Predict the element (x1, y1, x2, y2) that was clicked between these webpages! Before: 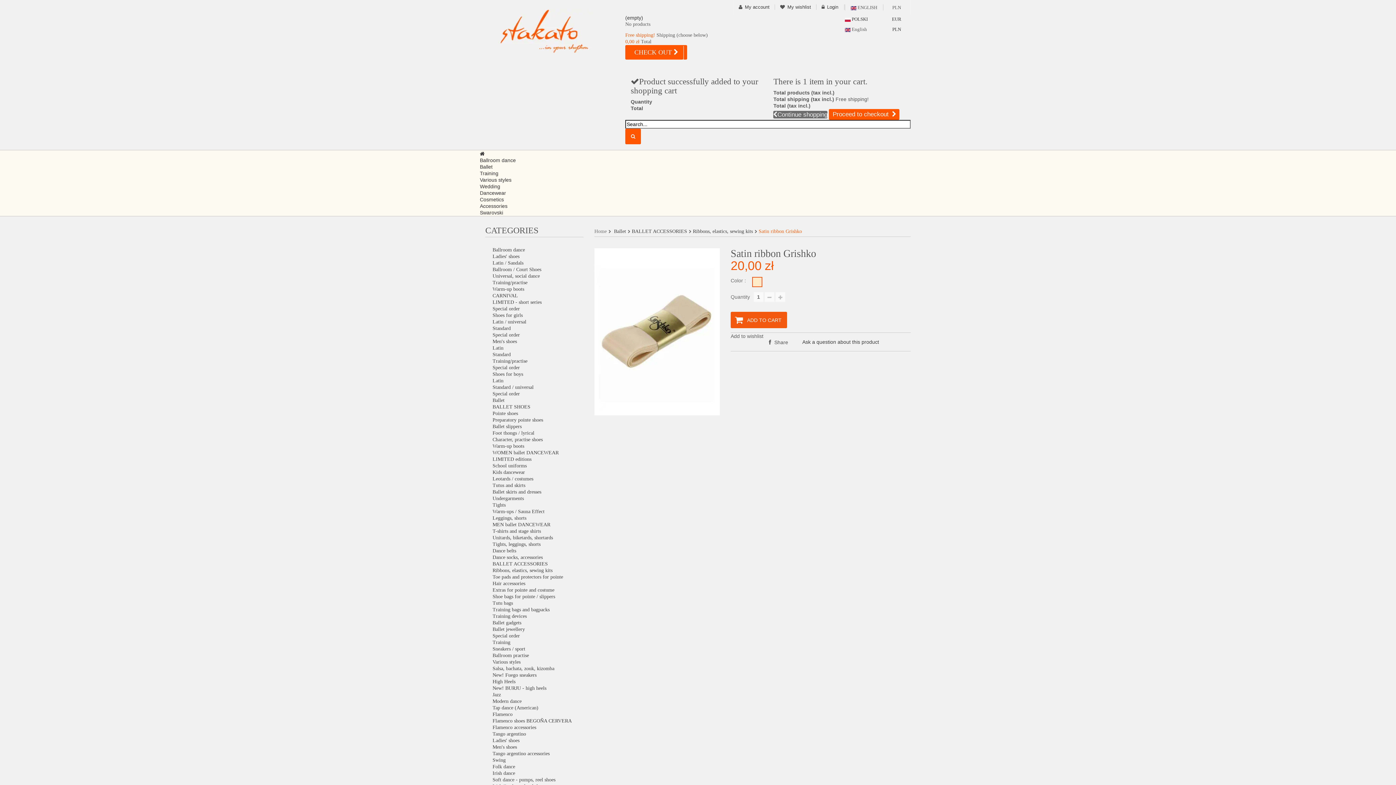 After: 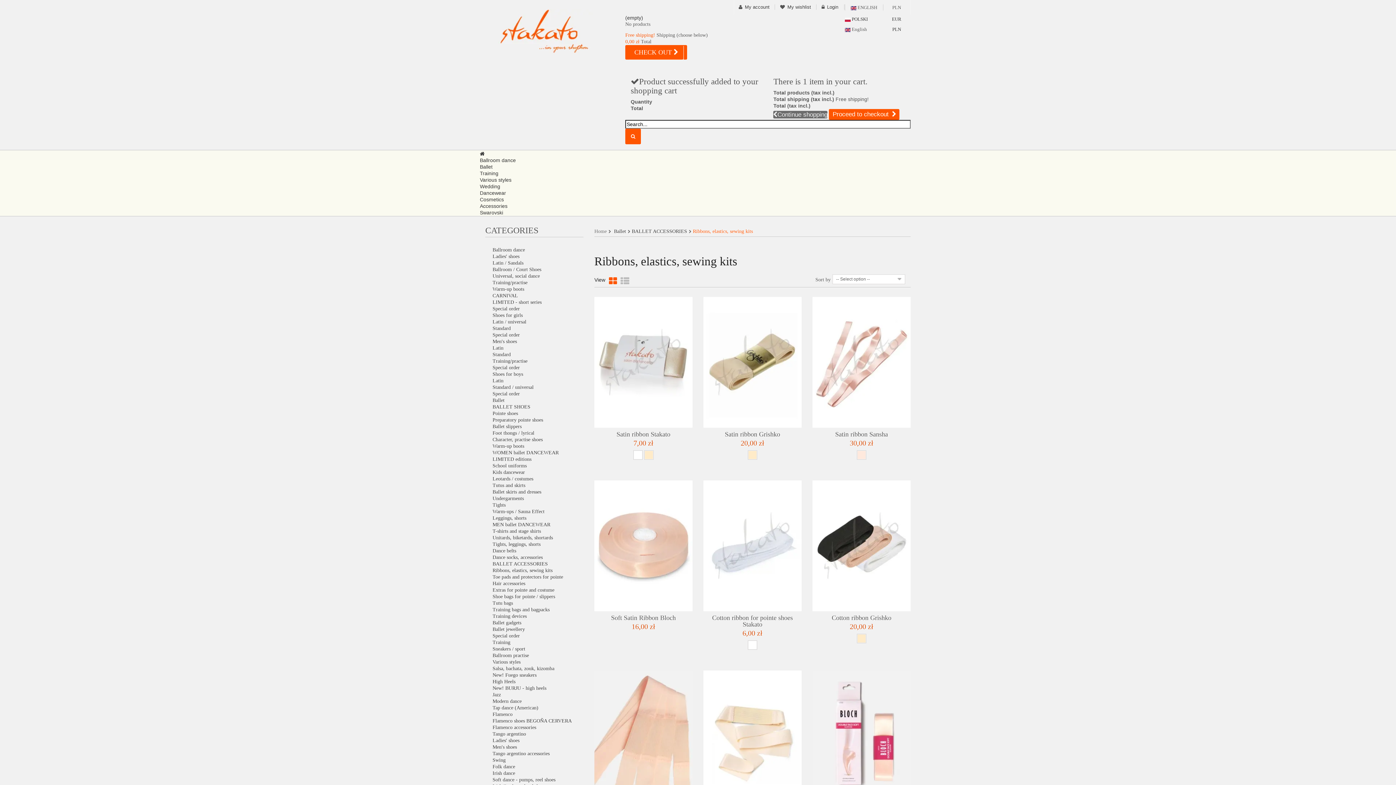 Action: label: Ribbons, elastics, sewing kits bbox: (492, 568, 552, 573)